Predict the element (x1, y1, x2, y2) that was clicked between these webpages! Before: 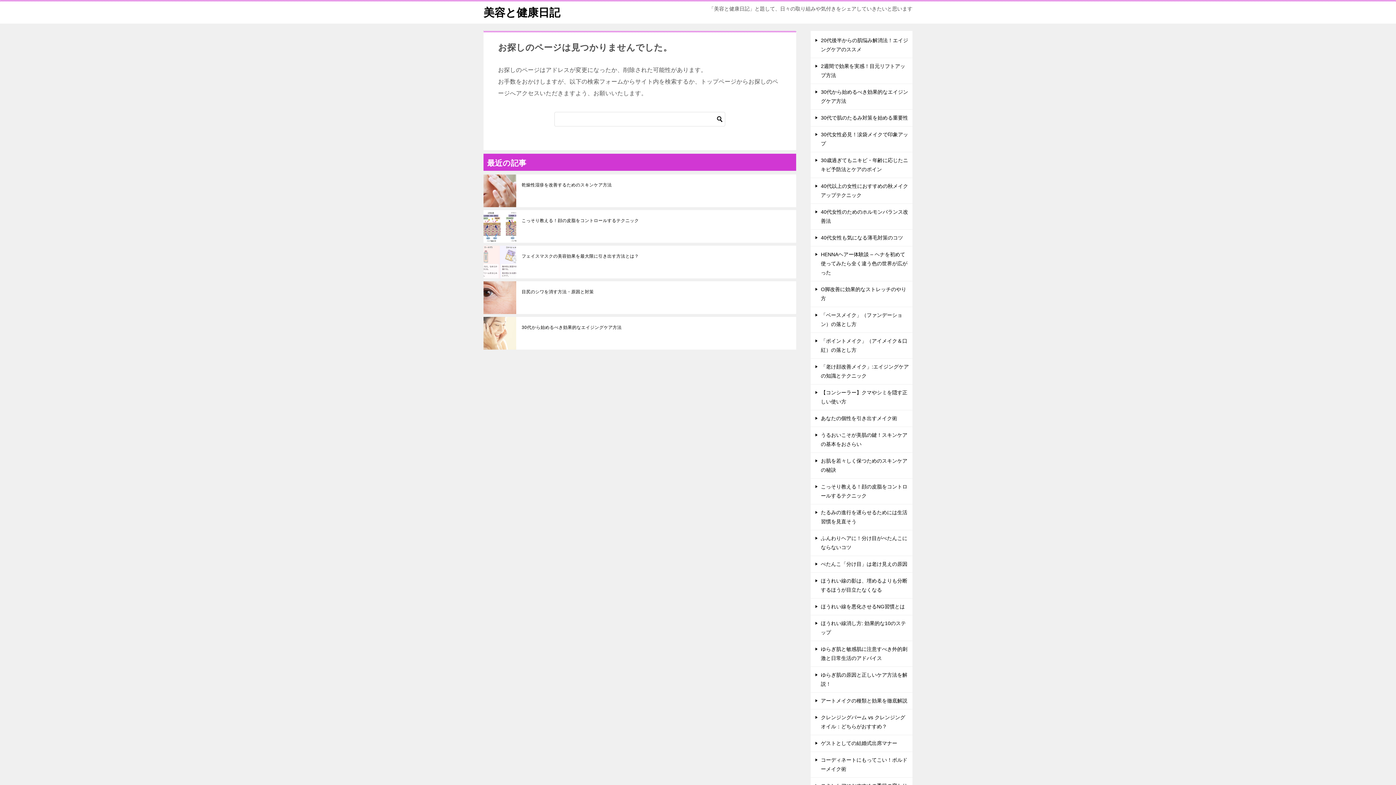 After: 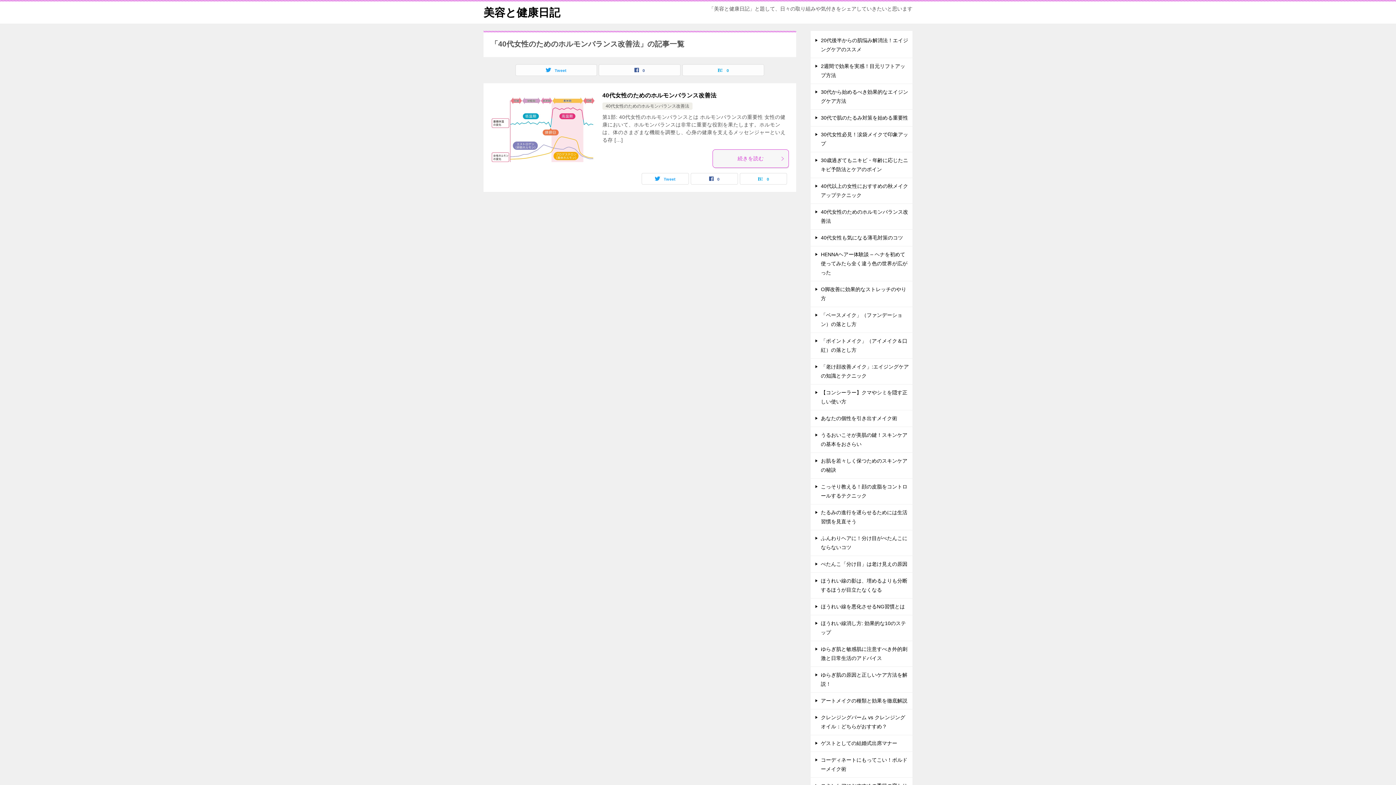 Action: bbox: (810, 204, 912, 229) label: 40代女性のためのホルモンバランス改善法